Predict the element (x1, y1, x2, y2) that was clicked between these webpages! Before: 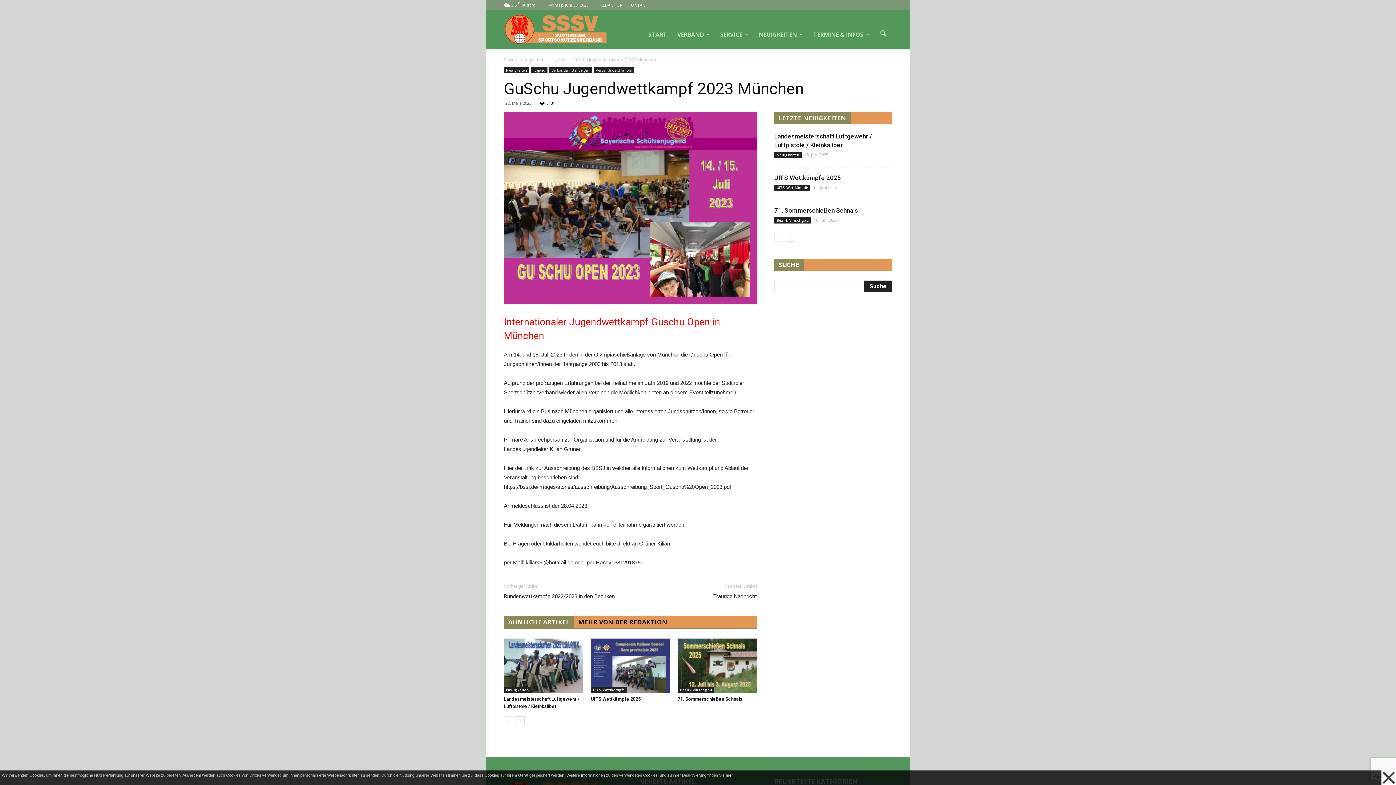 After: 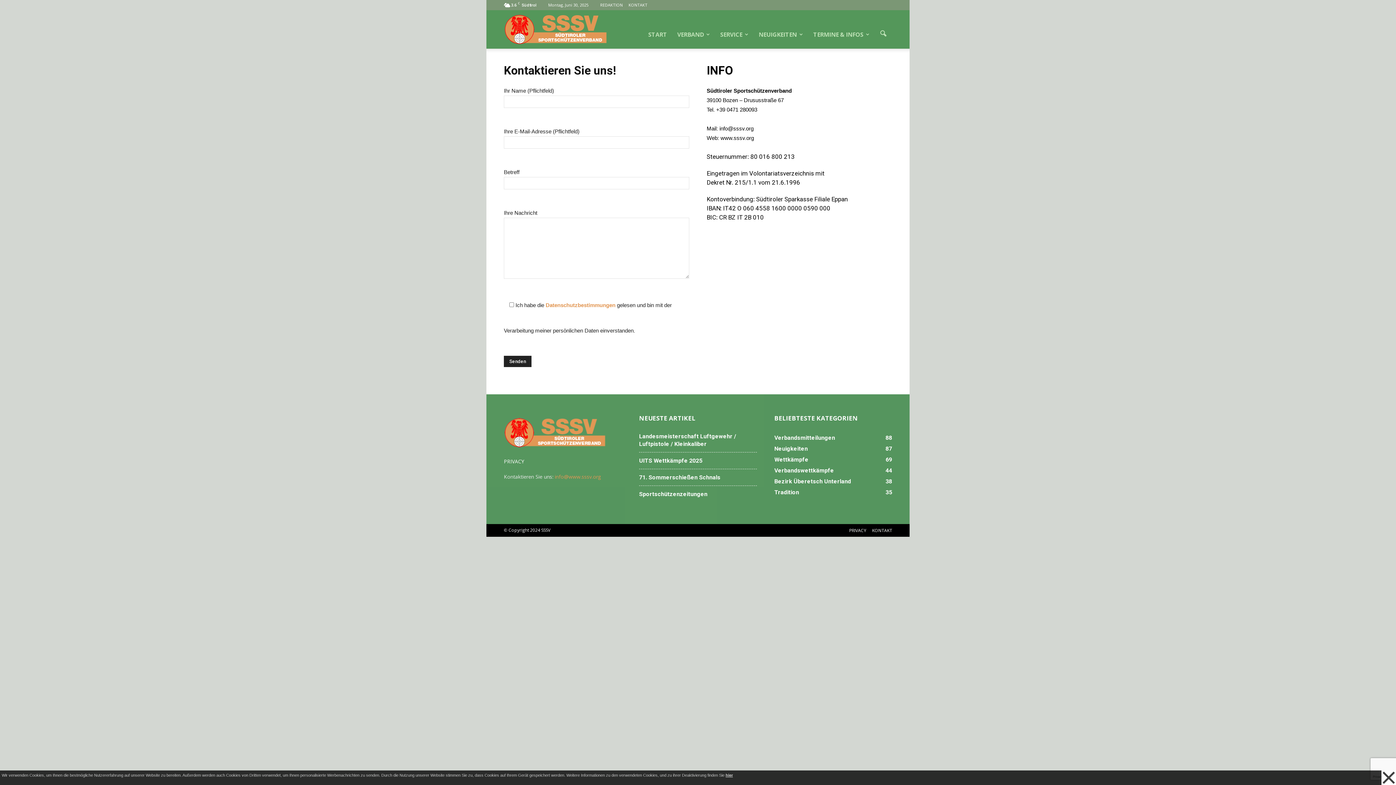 Action: bbox: (628, 2, 647, 7) label: KONTAKT